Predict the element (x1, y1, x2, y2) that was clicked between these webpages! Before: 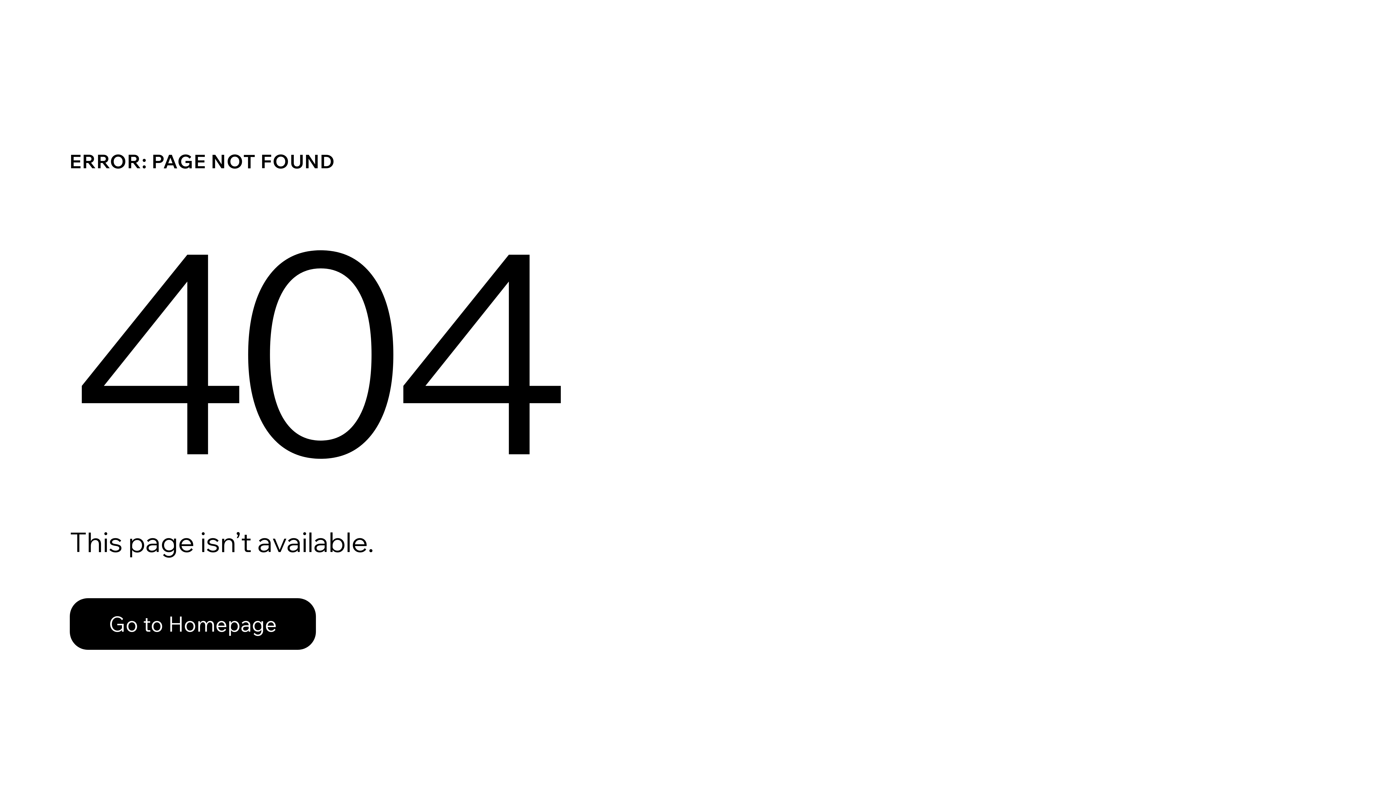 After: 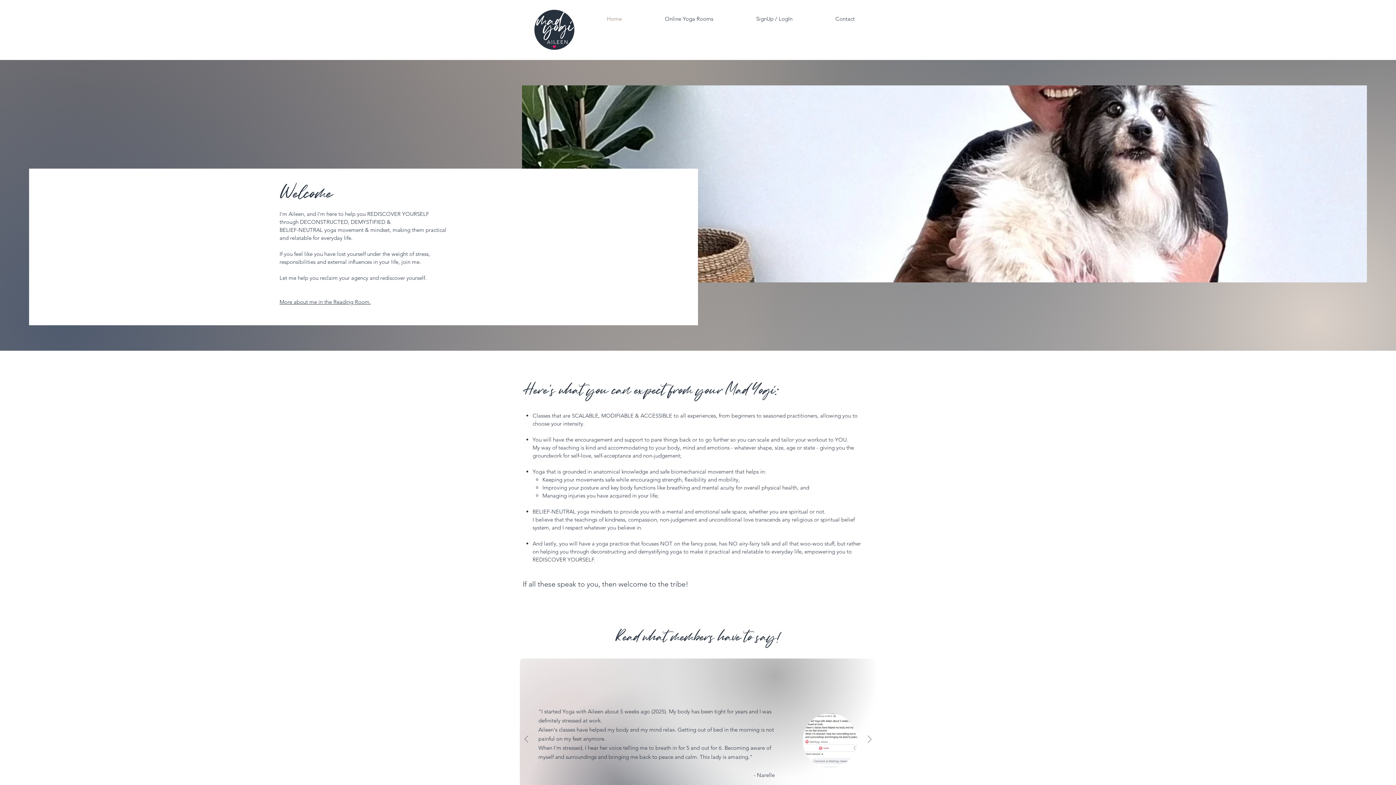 Action: label: Go to Homepage bbox: (69, 582, 768, 659)